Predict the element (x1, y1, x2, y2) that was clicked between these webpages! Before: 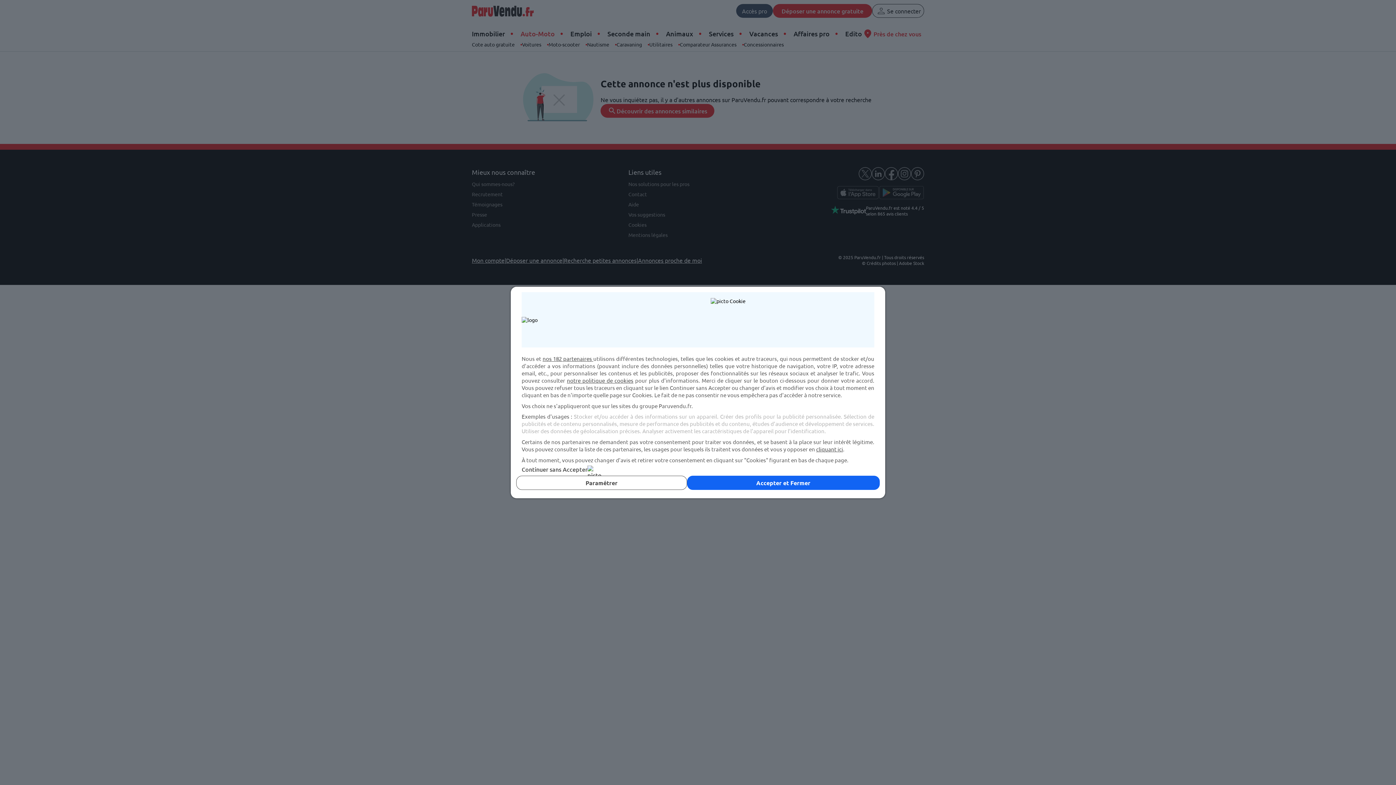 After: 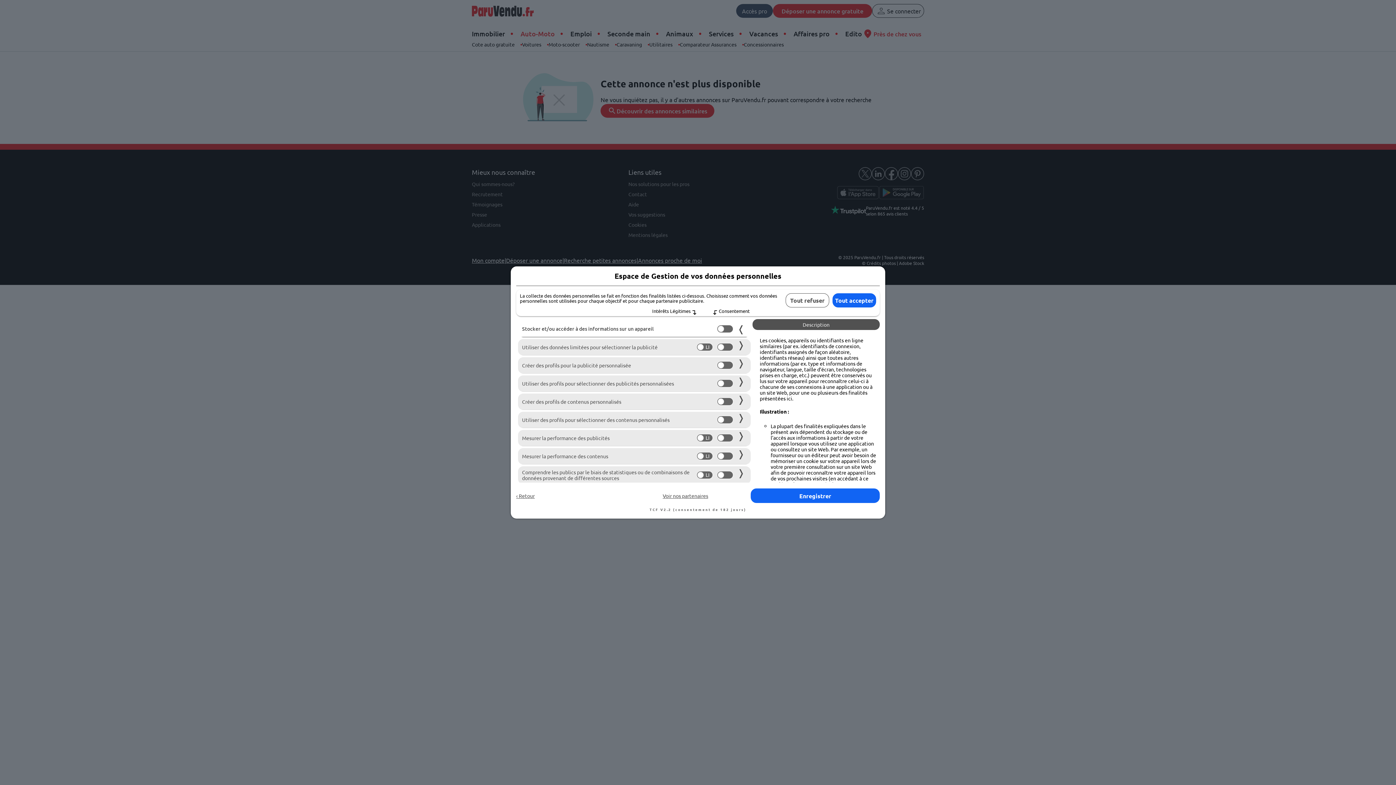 Action: bbox: (516, 476, 687, 490) label: Paramétrer